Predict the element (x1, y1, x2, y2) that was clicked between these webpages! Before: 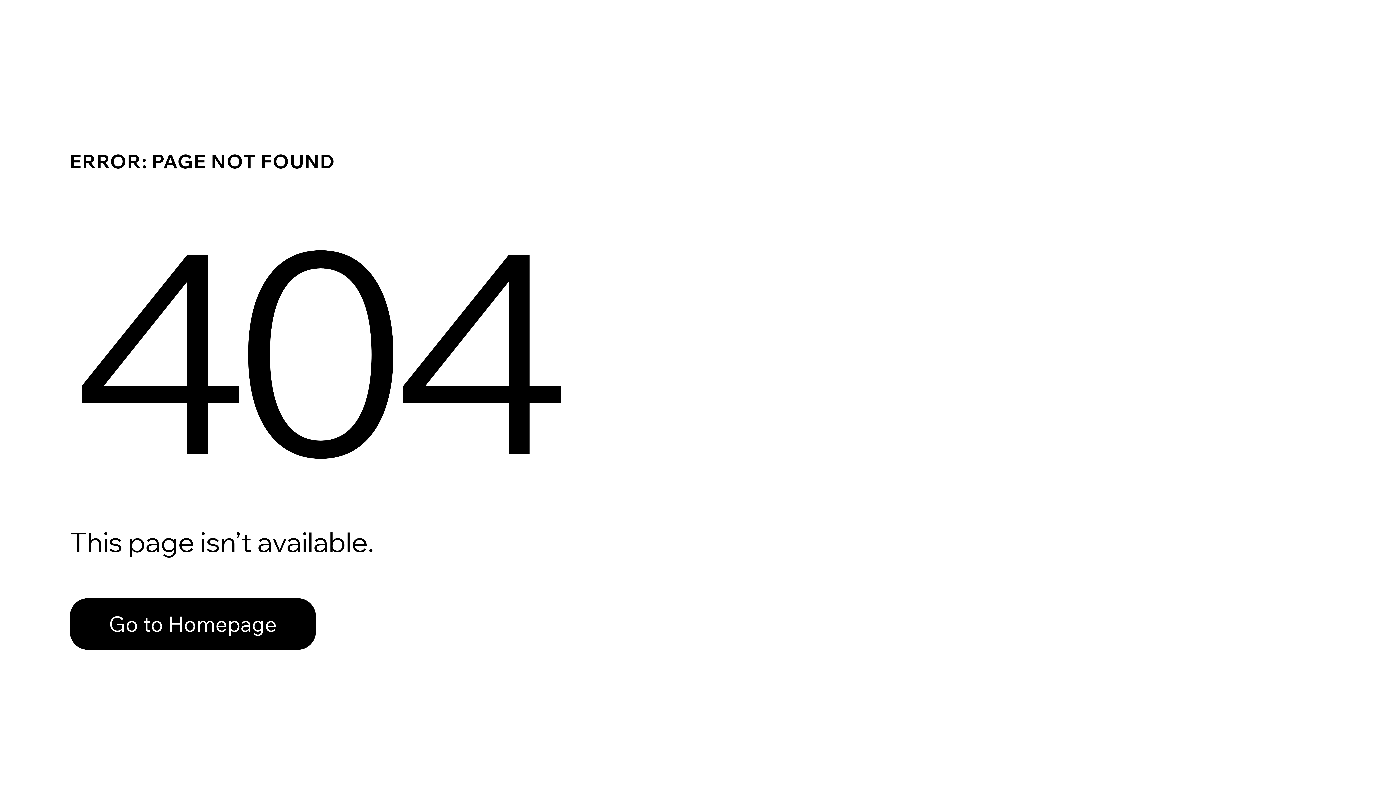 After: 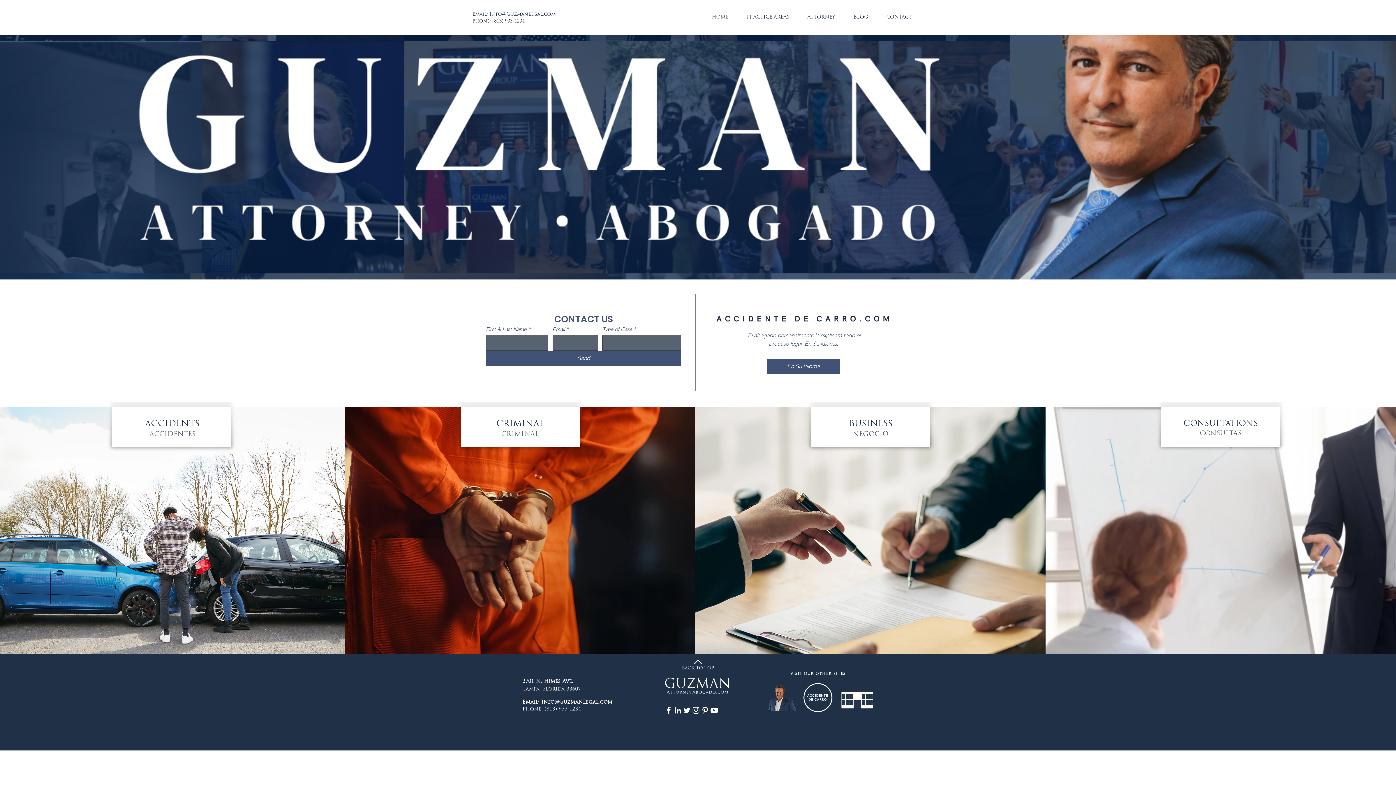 Action: label: Go to Homepage bbox: (69, 598, 316, 650)